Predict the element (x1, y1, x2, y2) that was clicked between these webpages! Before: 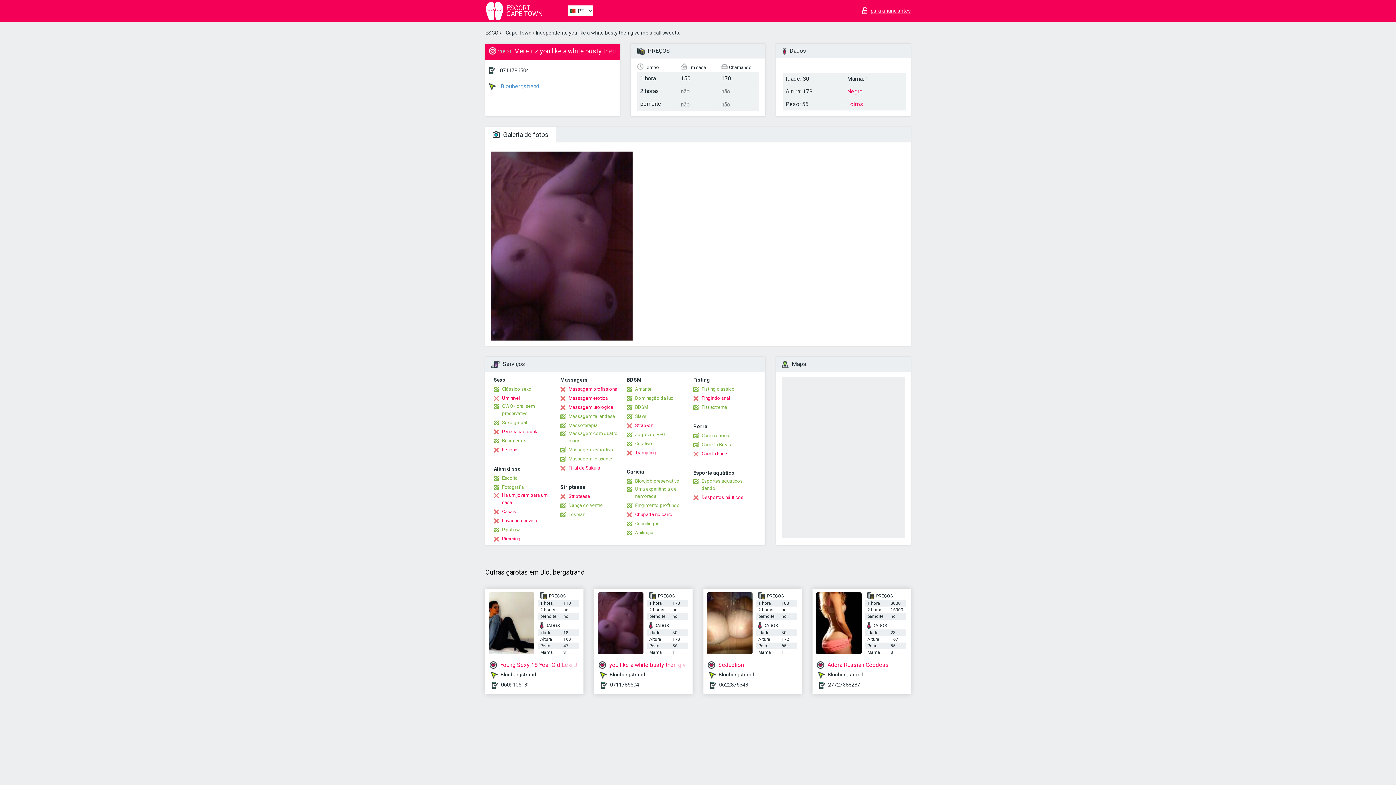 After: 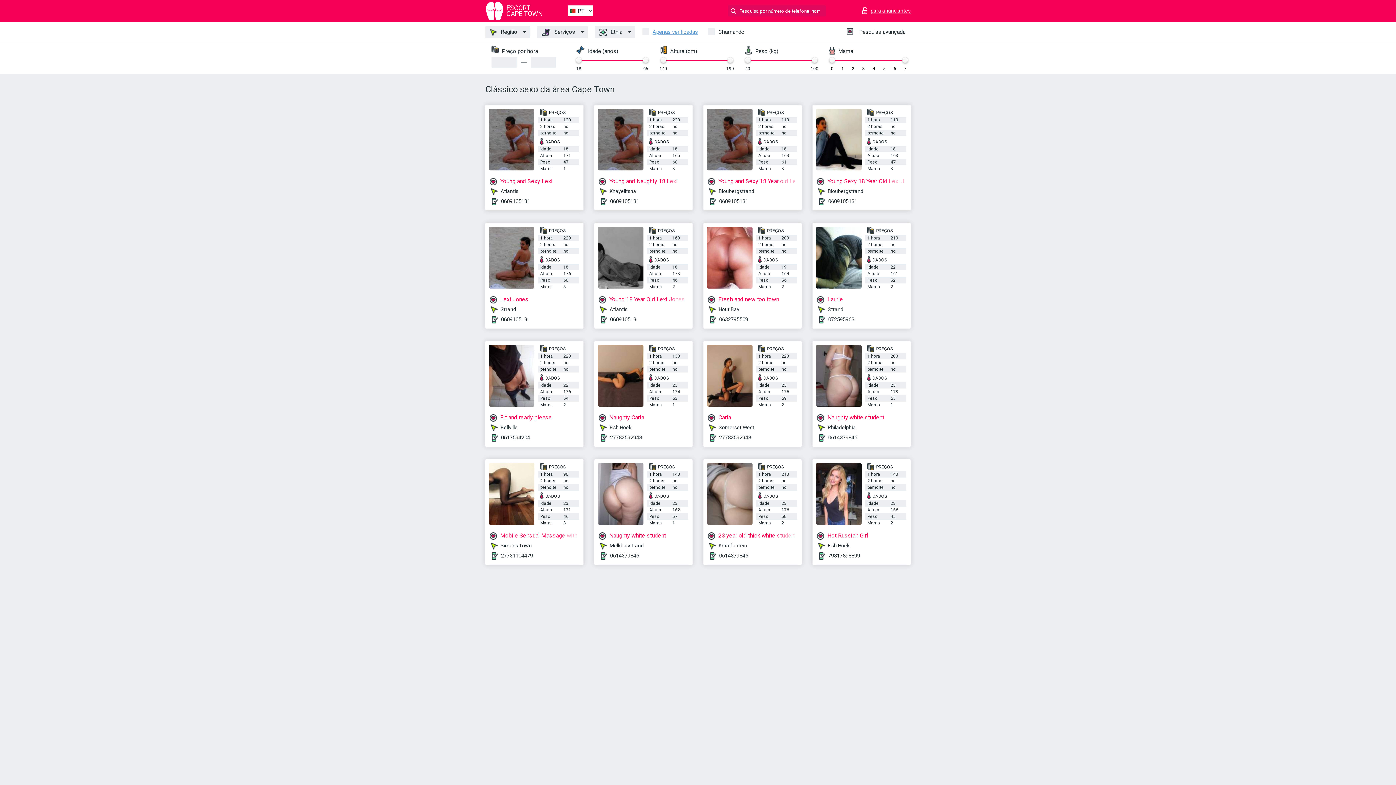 Action: label: Clássico sexo bbox: (493, 385, 531, 393)